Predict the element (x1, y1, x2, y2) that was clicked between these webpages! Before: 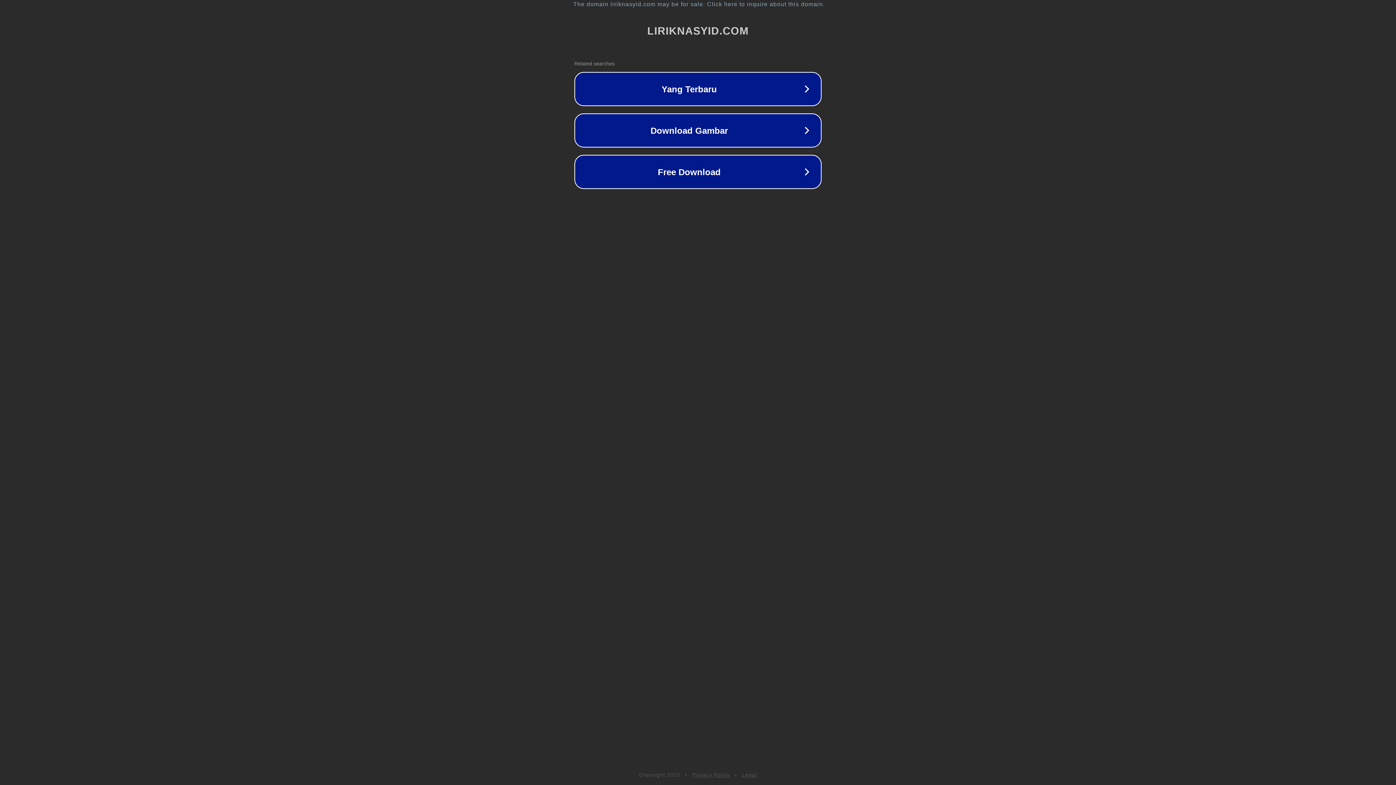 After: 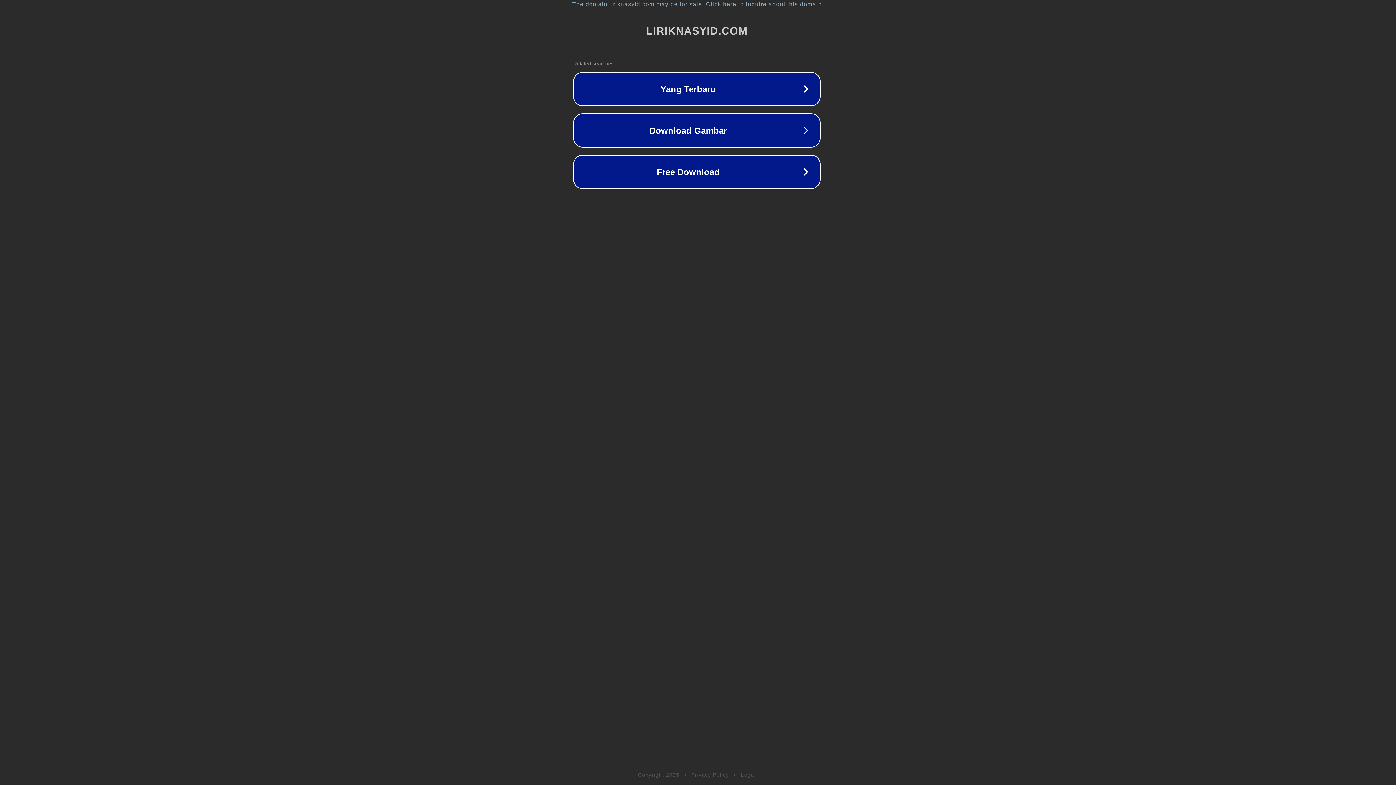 Action: label: The domain liriknasyid.com may be for sale. Click here to inquire about this domain. bbox: (1, 1, 1397, 7)